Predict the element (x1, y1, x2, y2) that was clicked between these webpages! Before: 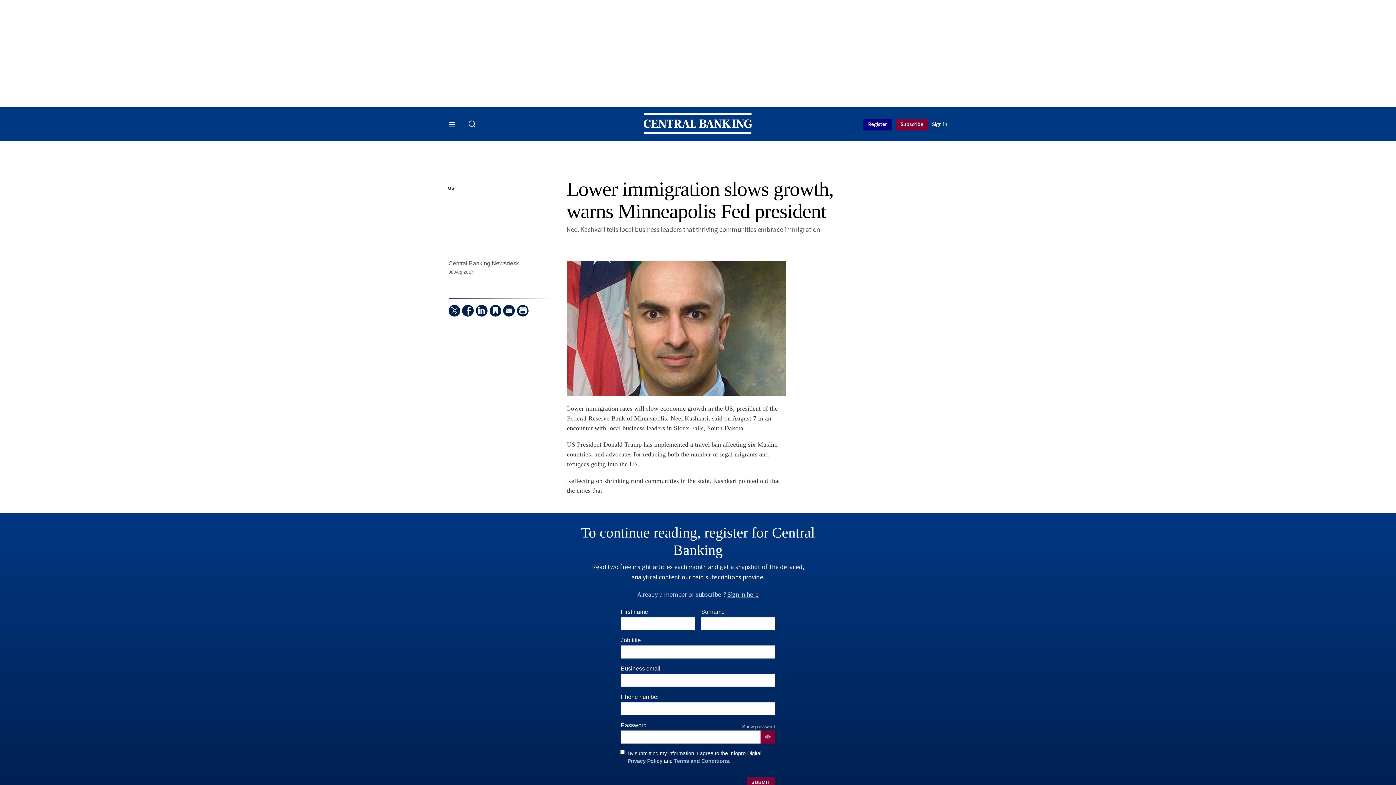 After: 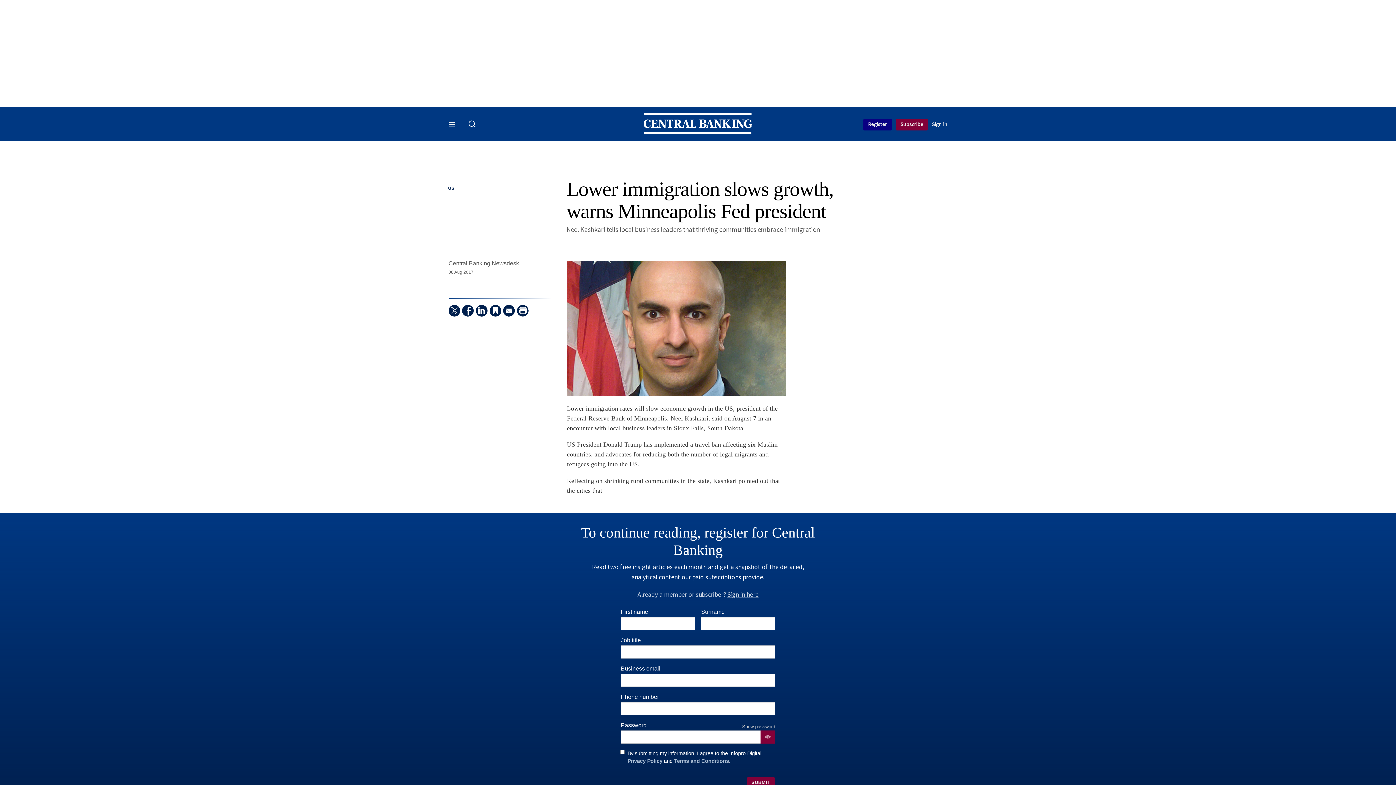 Action: label: Menu bbox: (448, 121, 457, 128)